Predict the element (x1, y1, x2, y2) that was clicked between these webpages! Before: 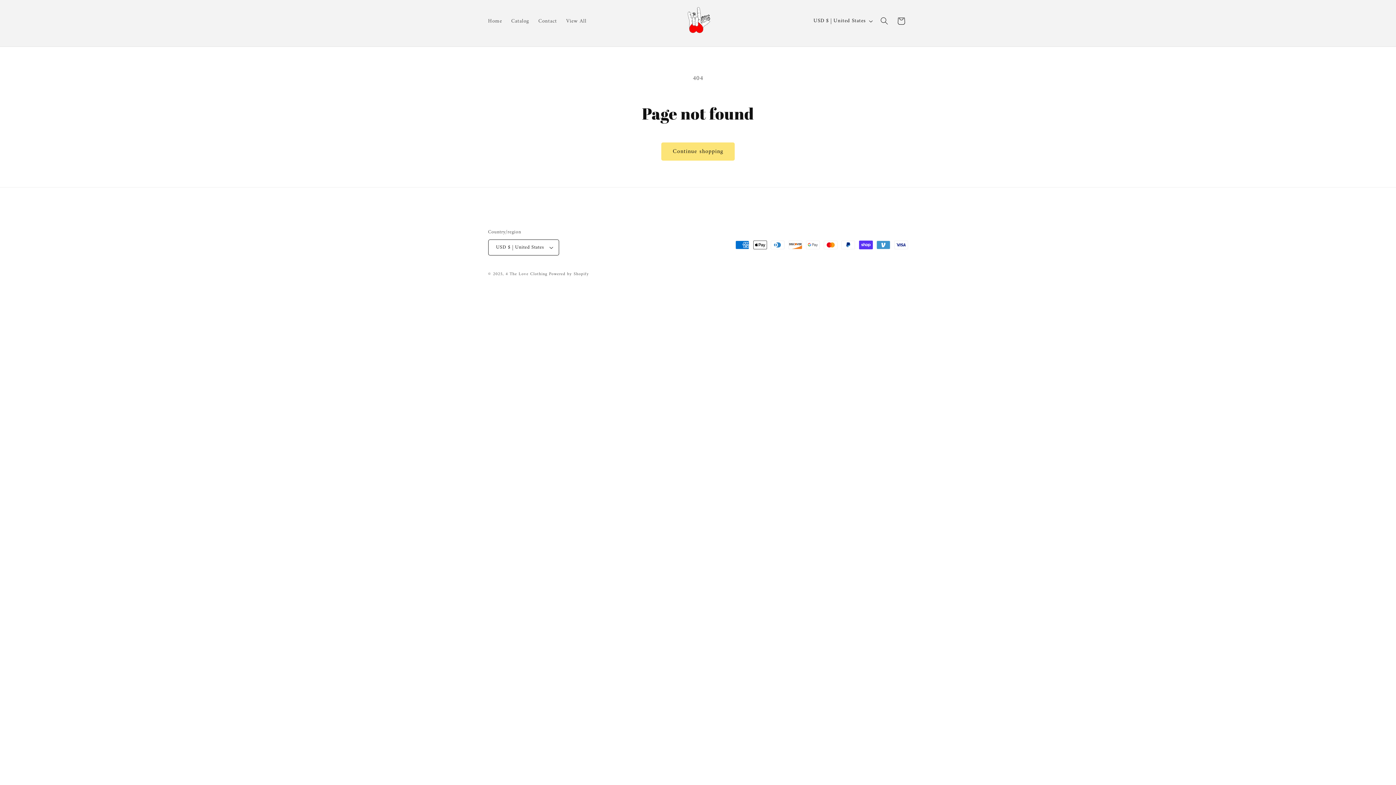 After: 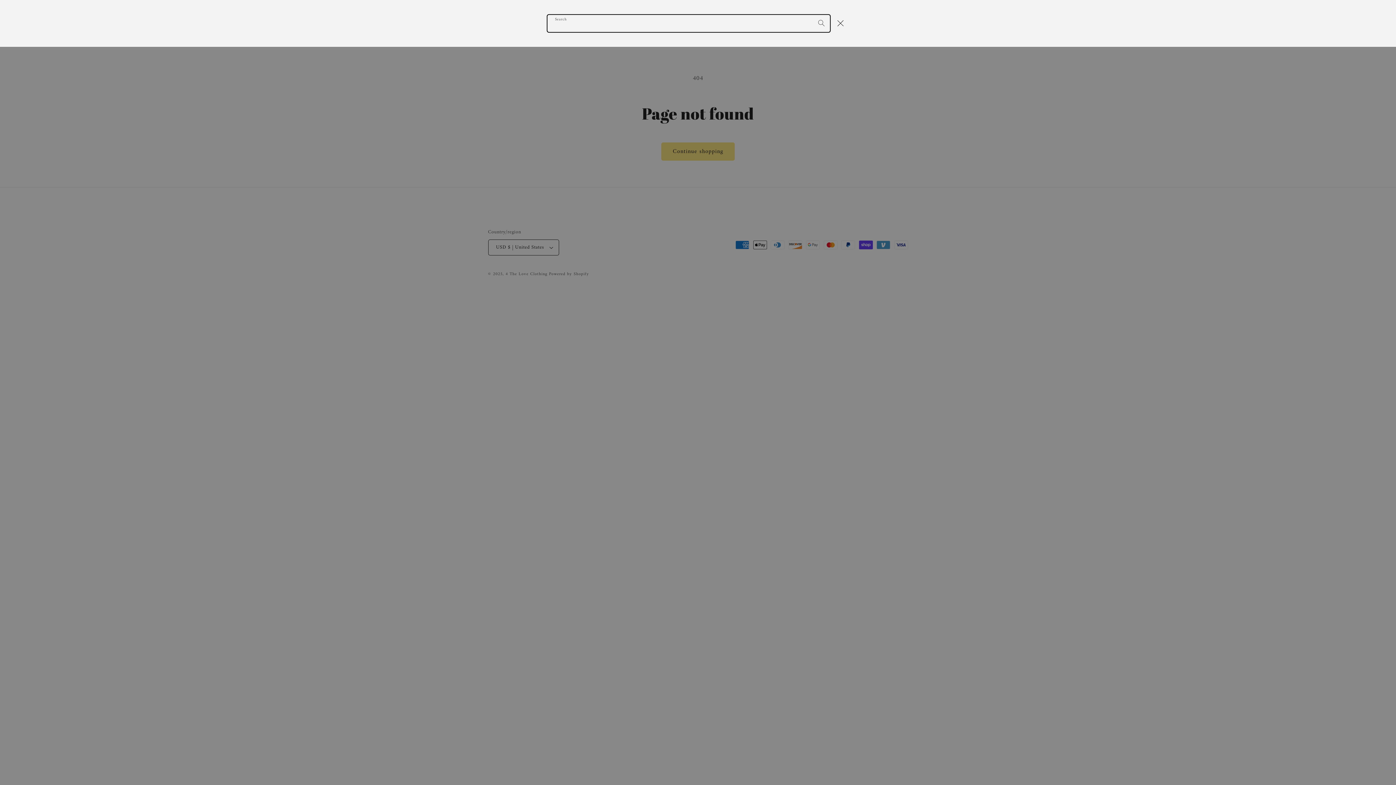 Action: bbox: (876, 12, 892, 29) label: Search